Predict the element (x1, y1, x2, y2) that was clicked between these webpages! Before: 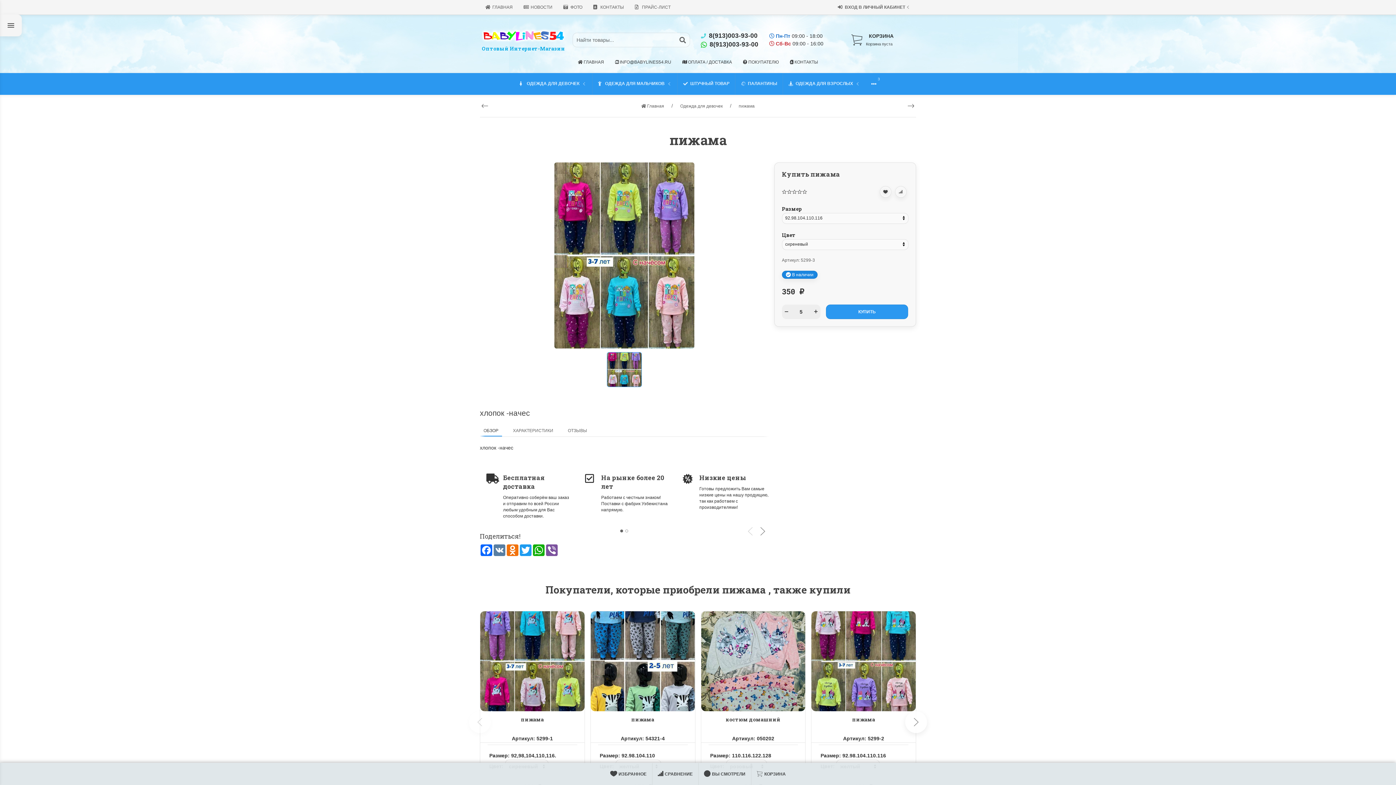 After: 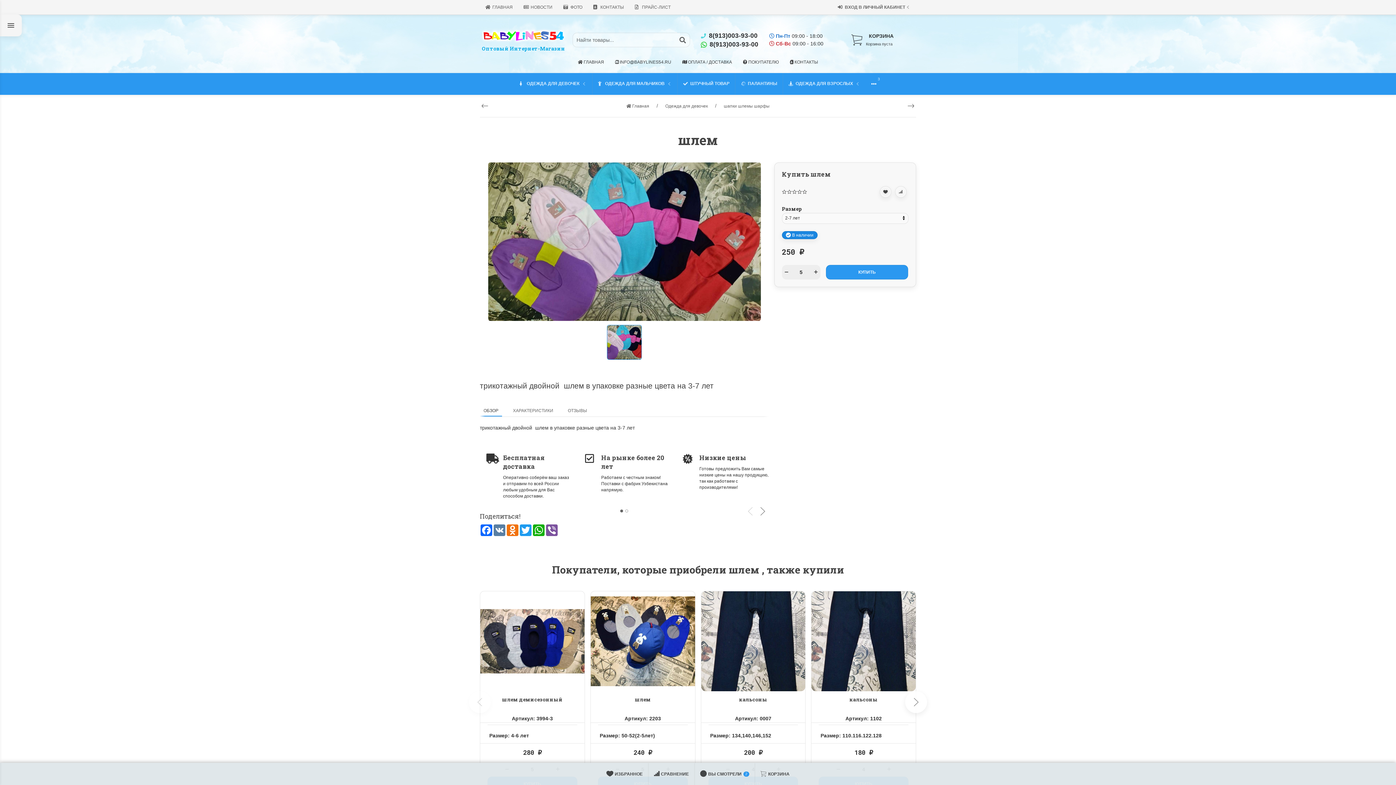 Action: bbox: (906, 93, 916, 118)